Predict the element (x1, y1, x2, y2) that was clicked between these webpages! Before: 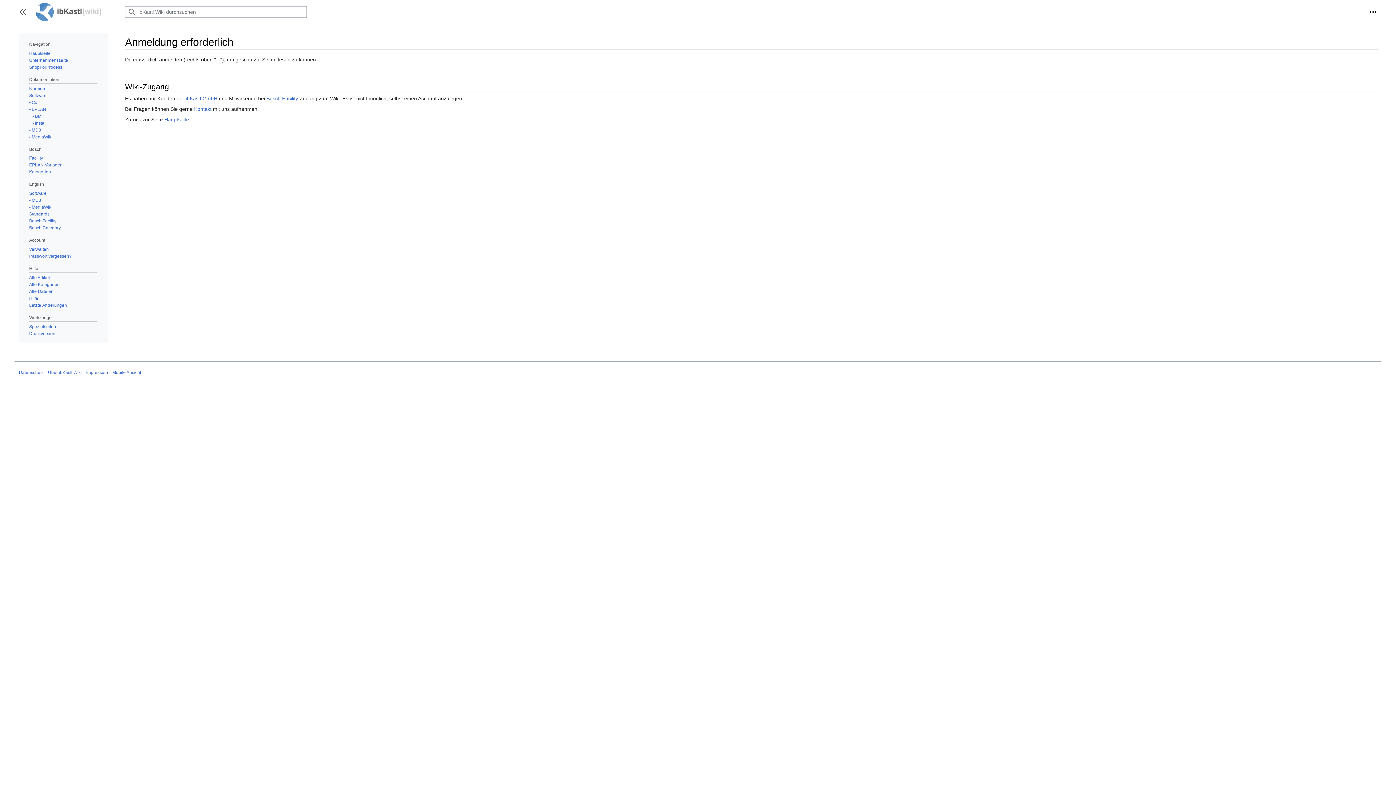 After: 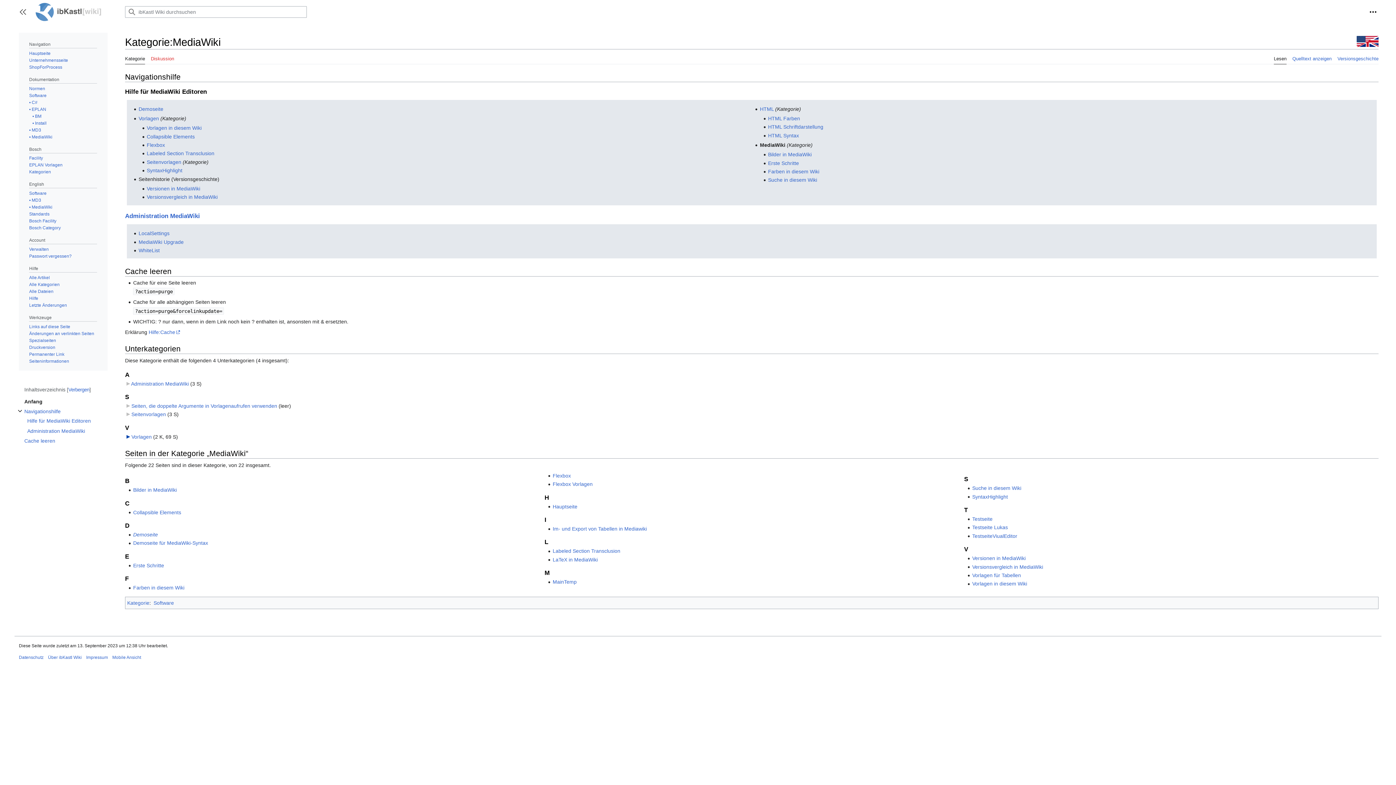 Action: bbox: (29, 134, 52, 139) label: • MediaWiki